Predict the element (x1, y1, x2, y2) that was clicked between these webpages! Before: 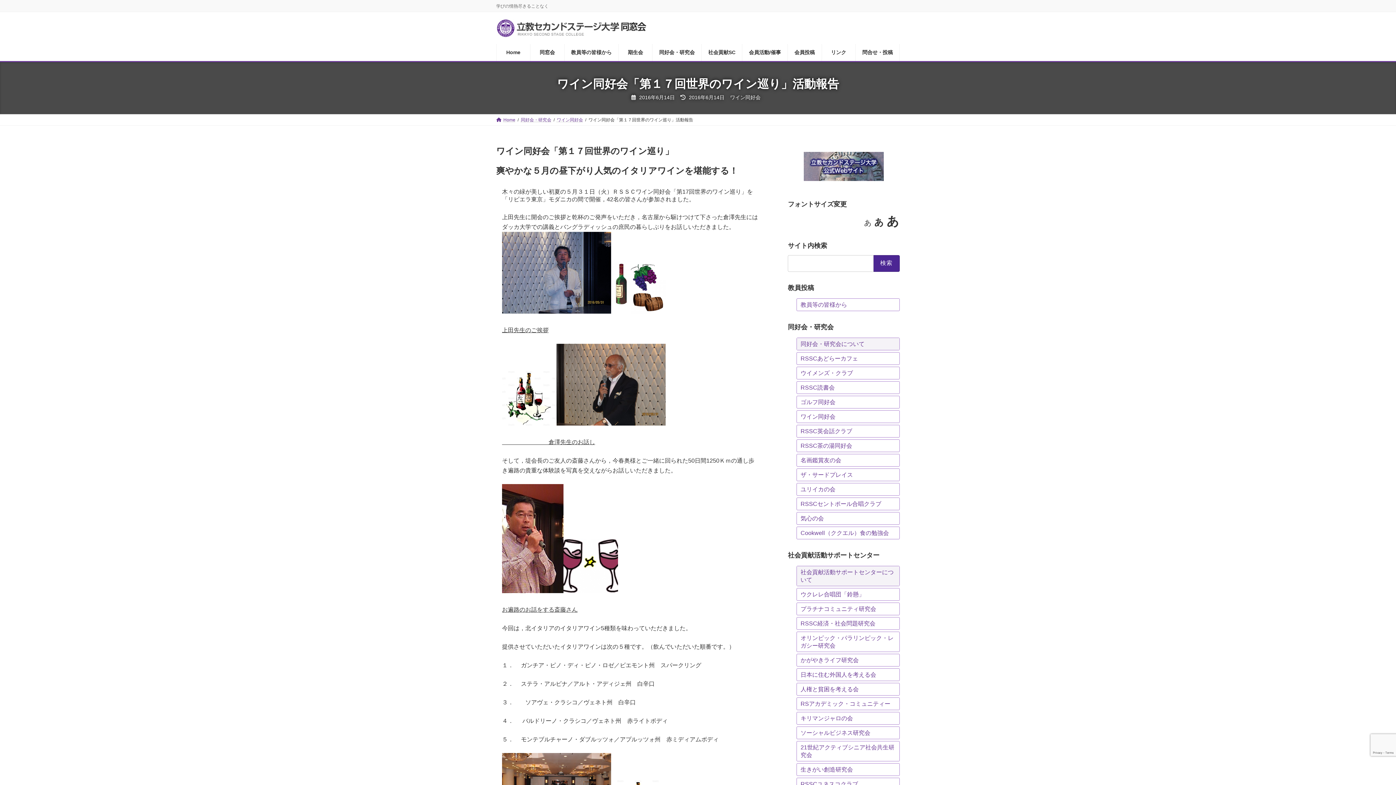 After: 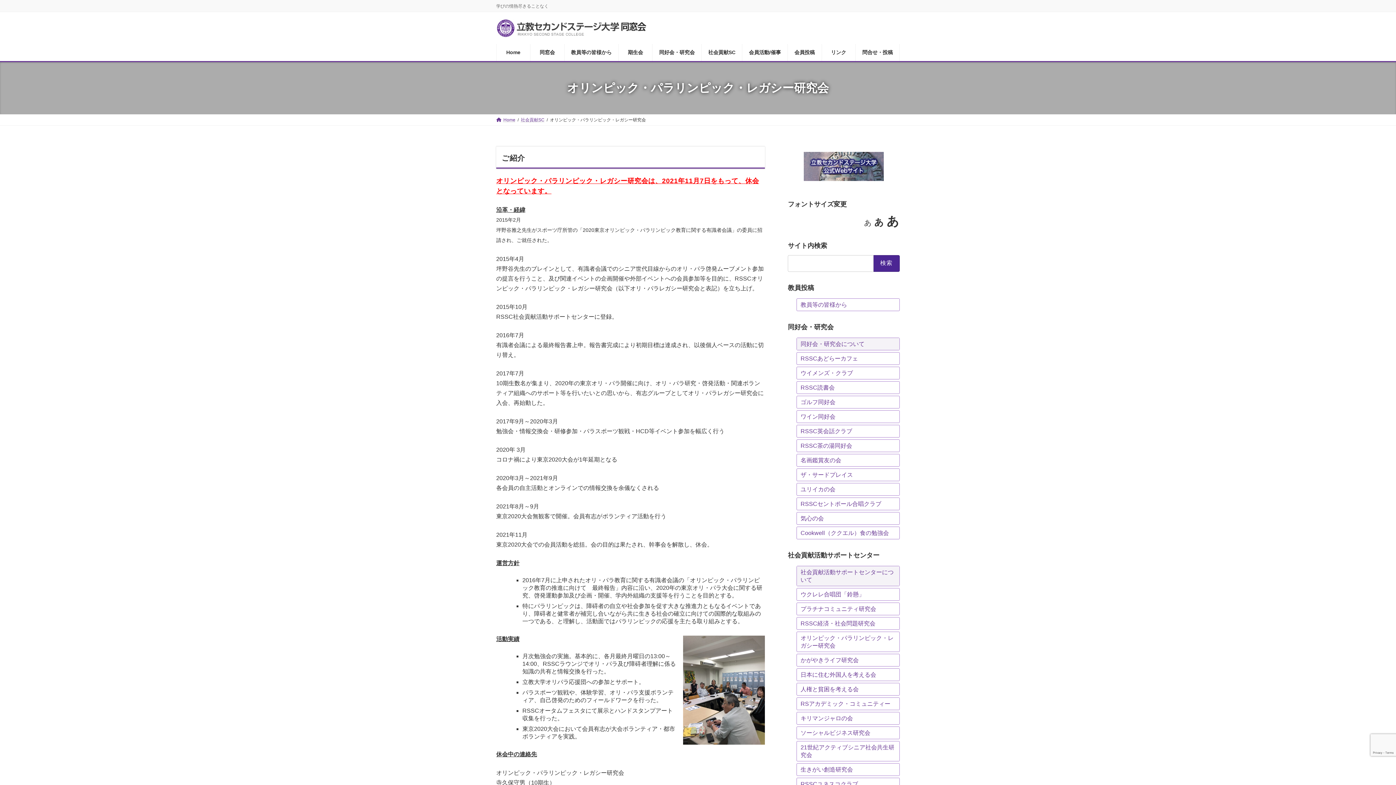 Action: label: オリンピック・パラリンピック・レガシー研究会 bbox: (797, 632, 899, 651)